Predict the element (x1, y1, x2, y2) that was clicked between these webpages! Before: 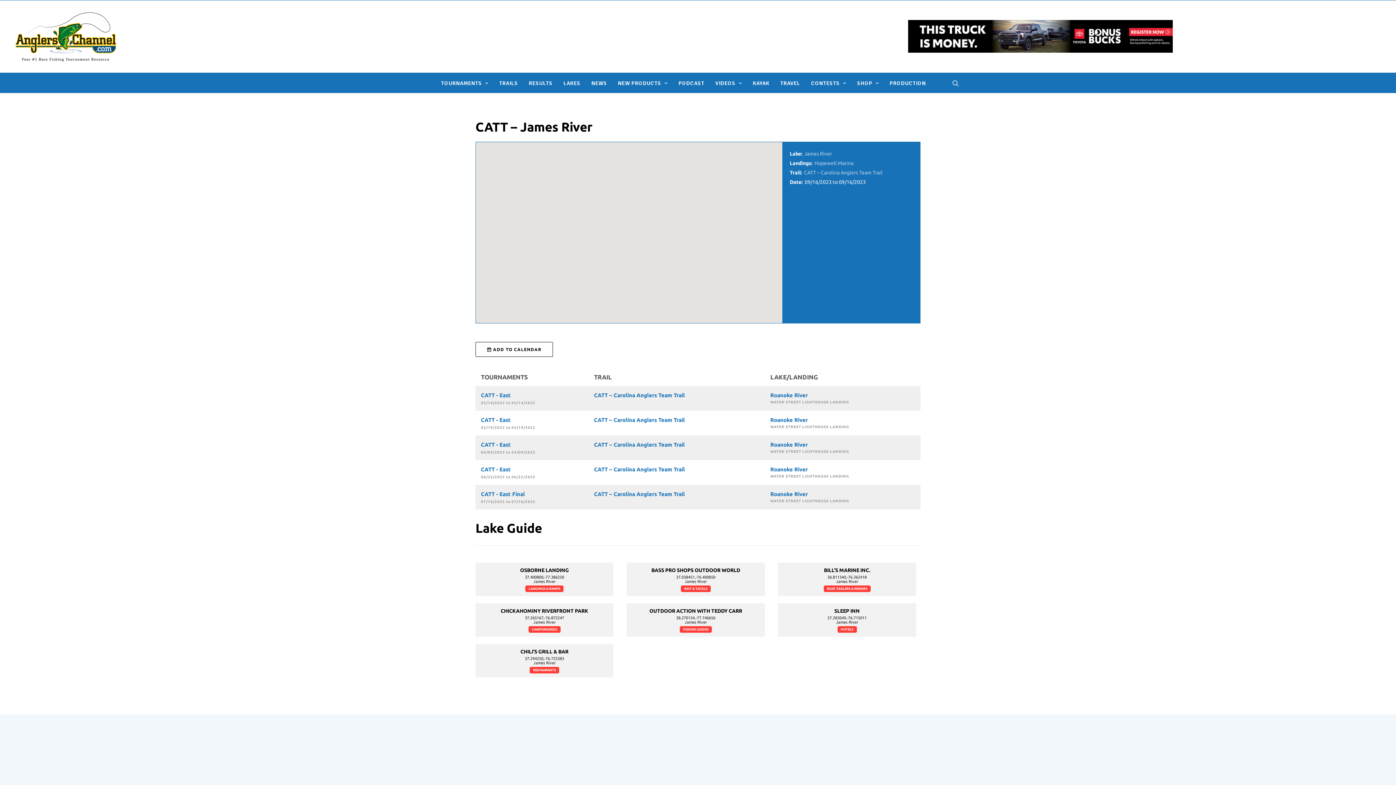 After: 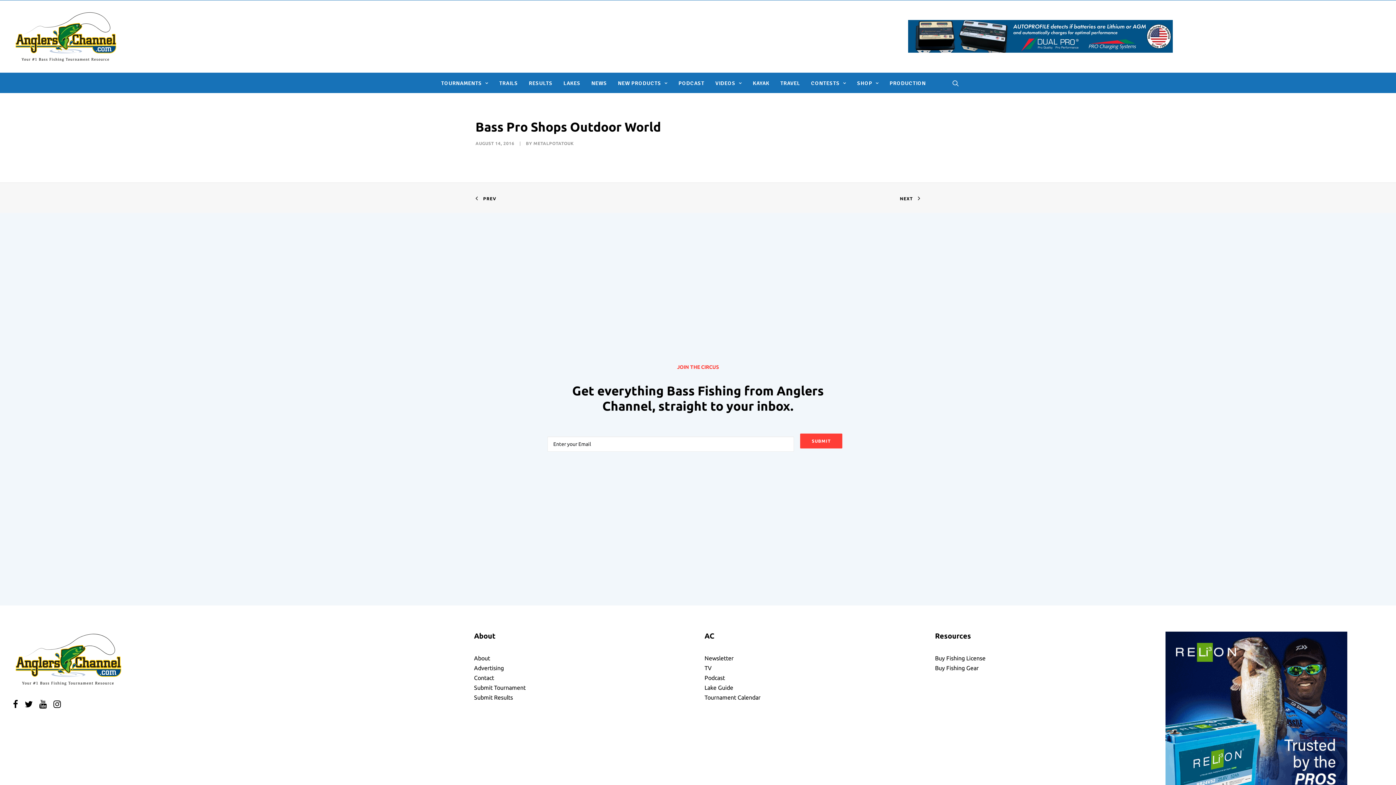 Action: bbox: (651, 567, 740, 573) label: BASS PRO SHOPS OUTDOOR WORLD